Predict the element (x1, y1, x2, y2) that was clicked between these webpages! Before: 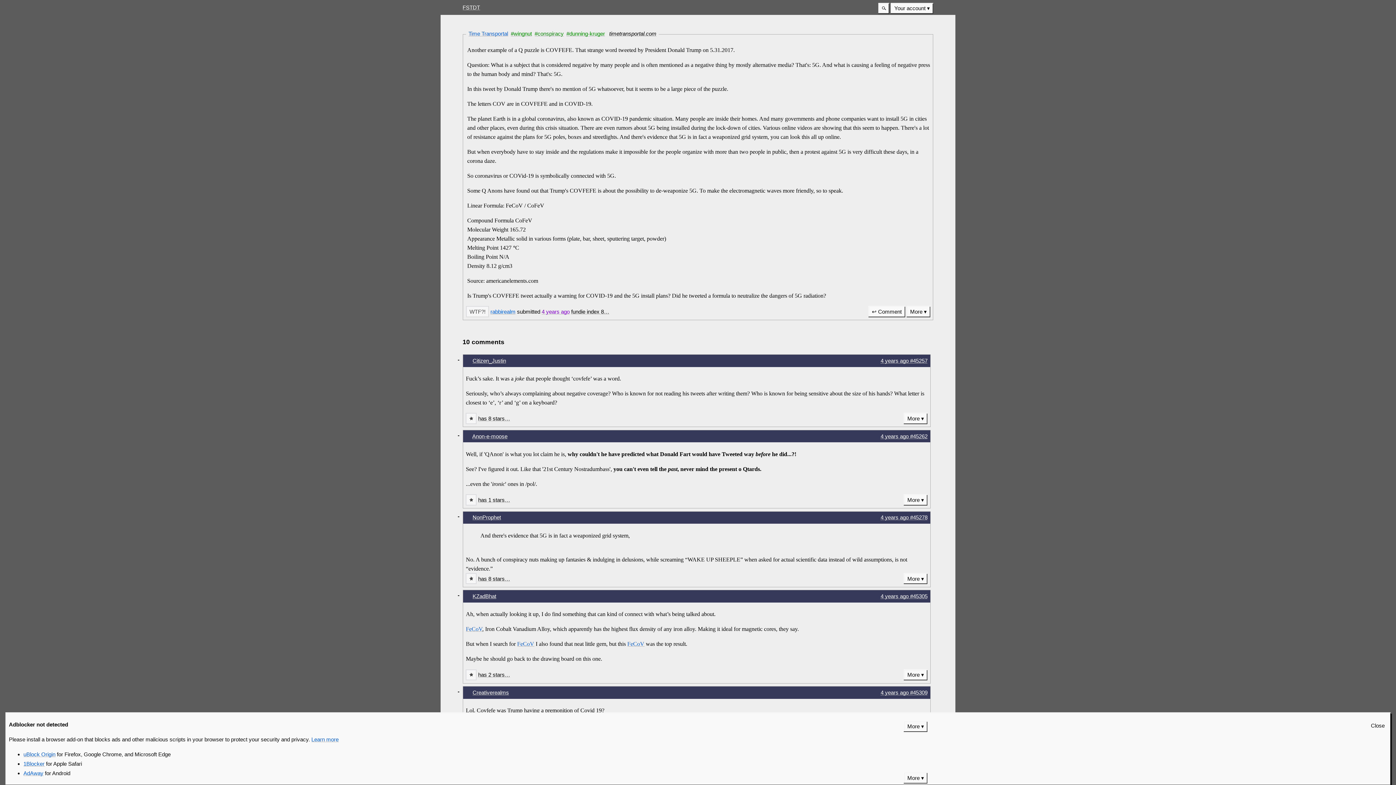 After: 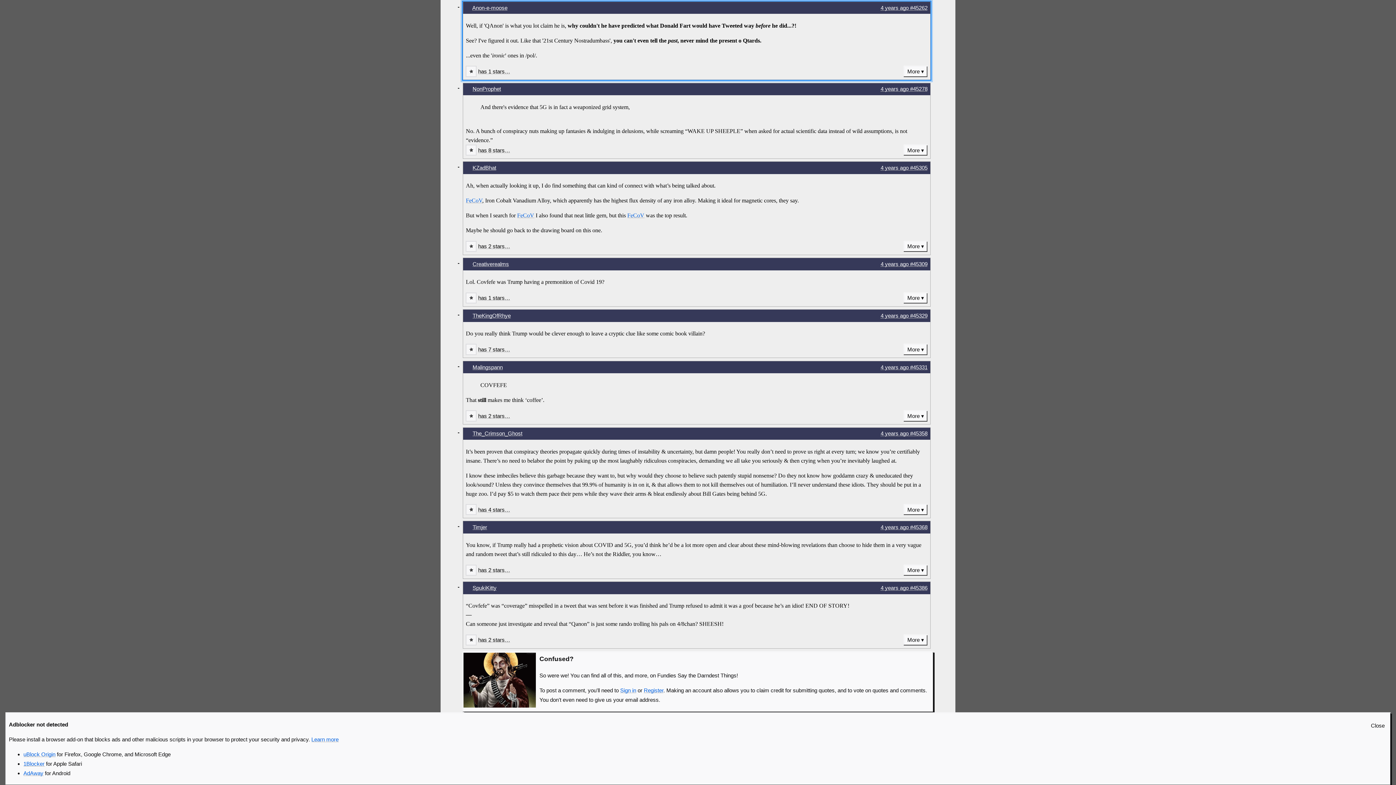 Action: label: 4 years ago #45262 bbox: (880, 433, 927, 439)